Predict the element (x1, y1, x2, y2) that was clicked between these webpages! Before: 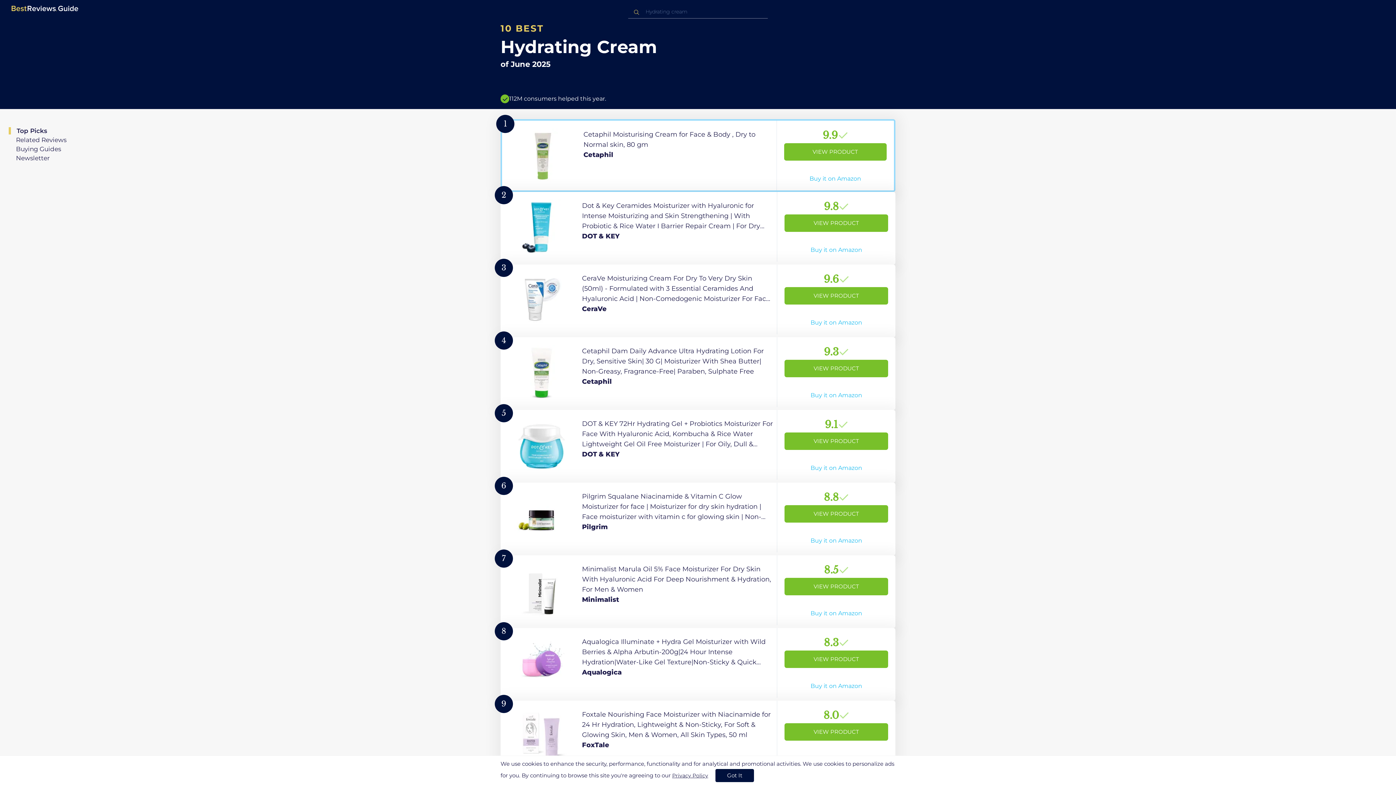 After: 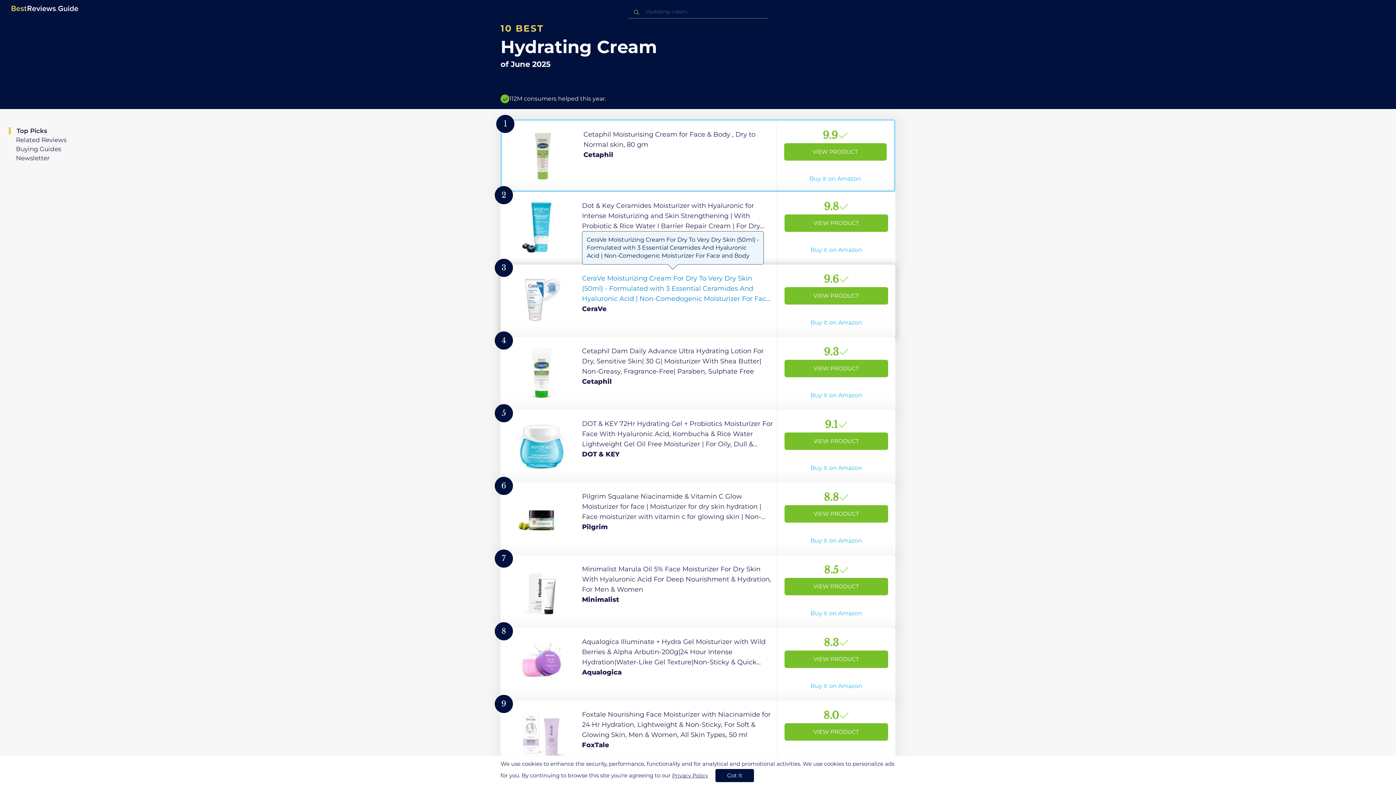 Action: bbox: (500, 264, 895, 337) label: View Product